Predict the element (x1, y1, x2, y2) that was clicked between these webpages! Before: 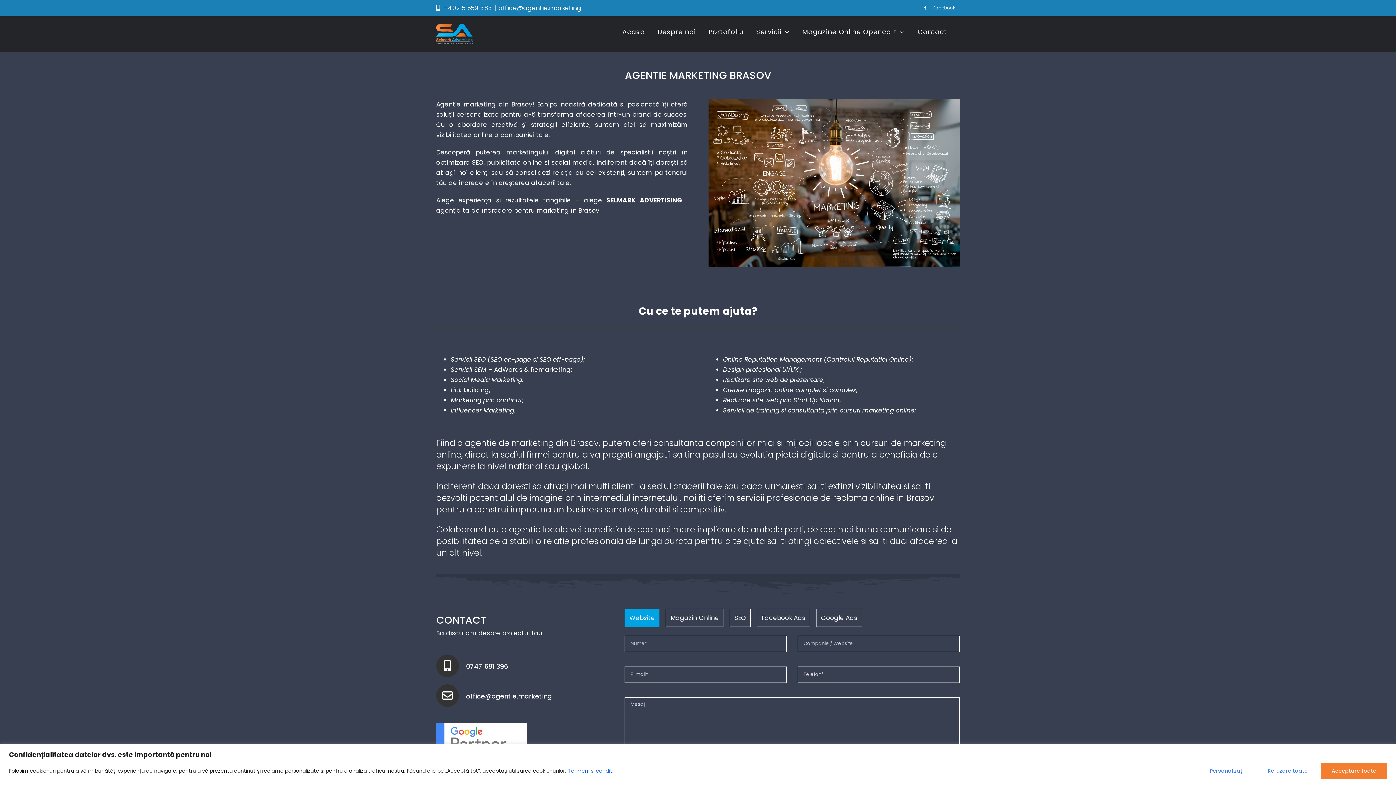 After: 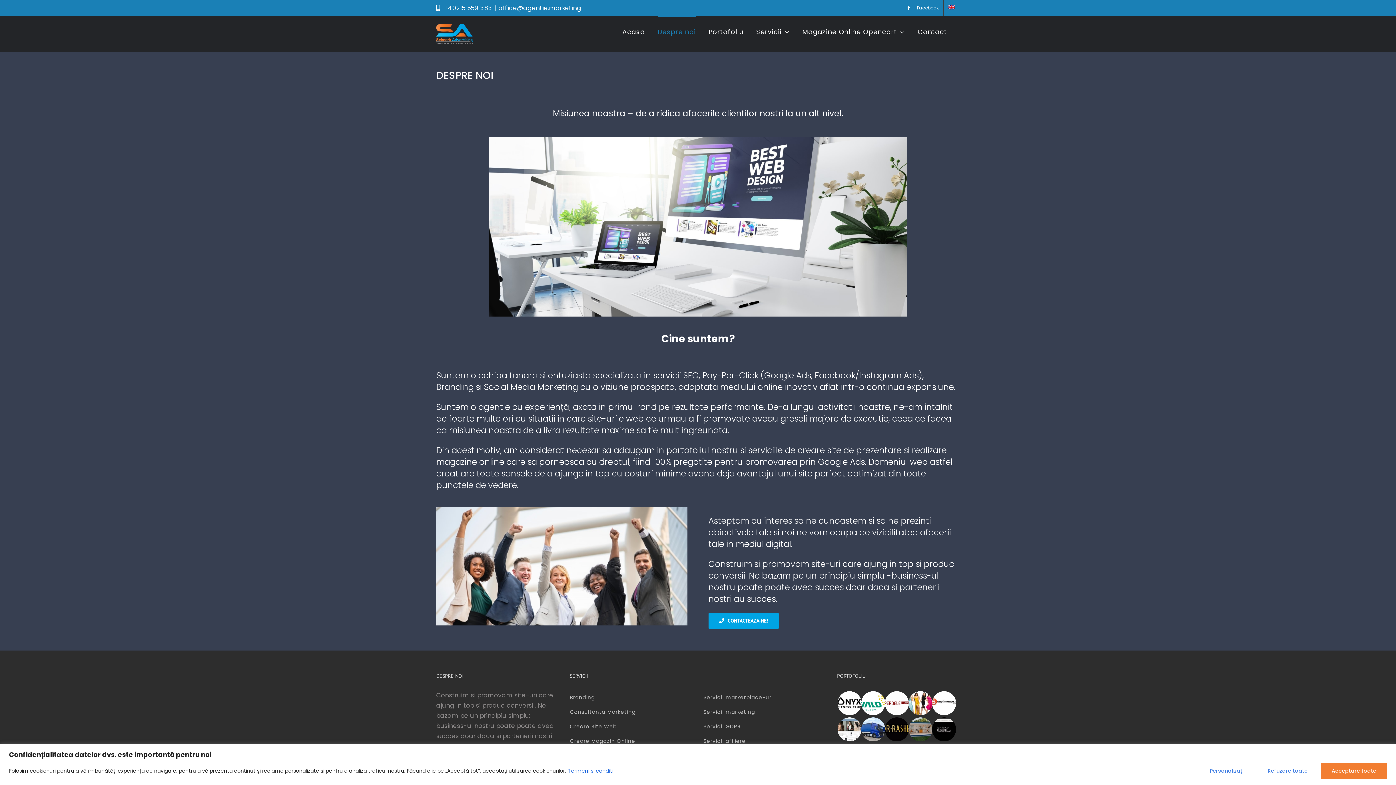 Action: bbox: (657, 16, 696, 46) label: Despre noi